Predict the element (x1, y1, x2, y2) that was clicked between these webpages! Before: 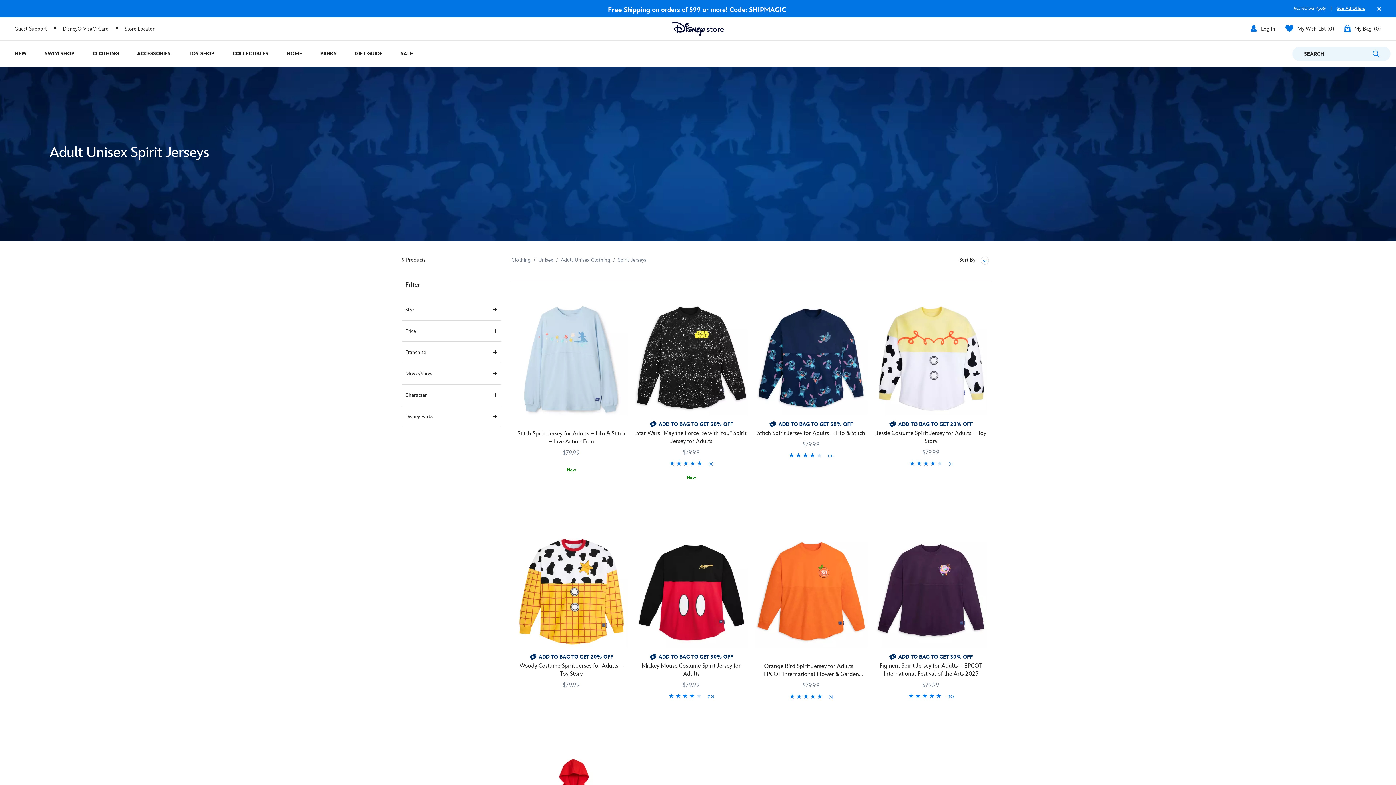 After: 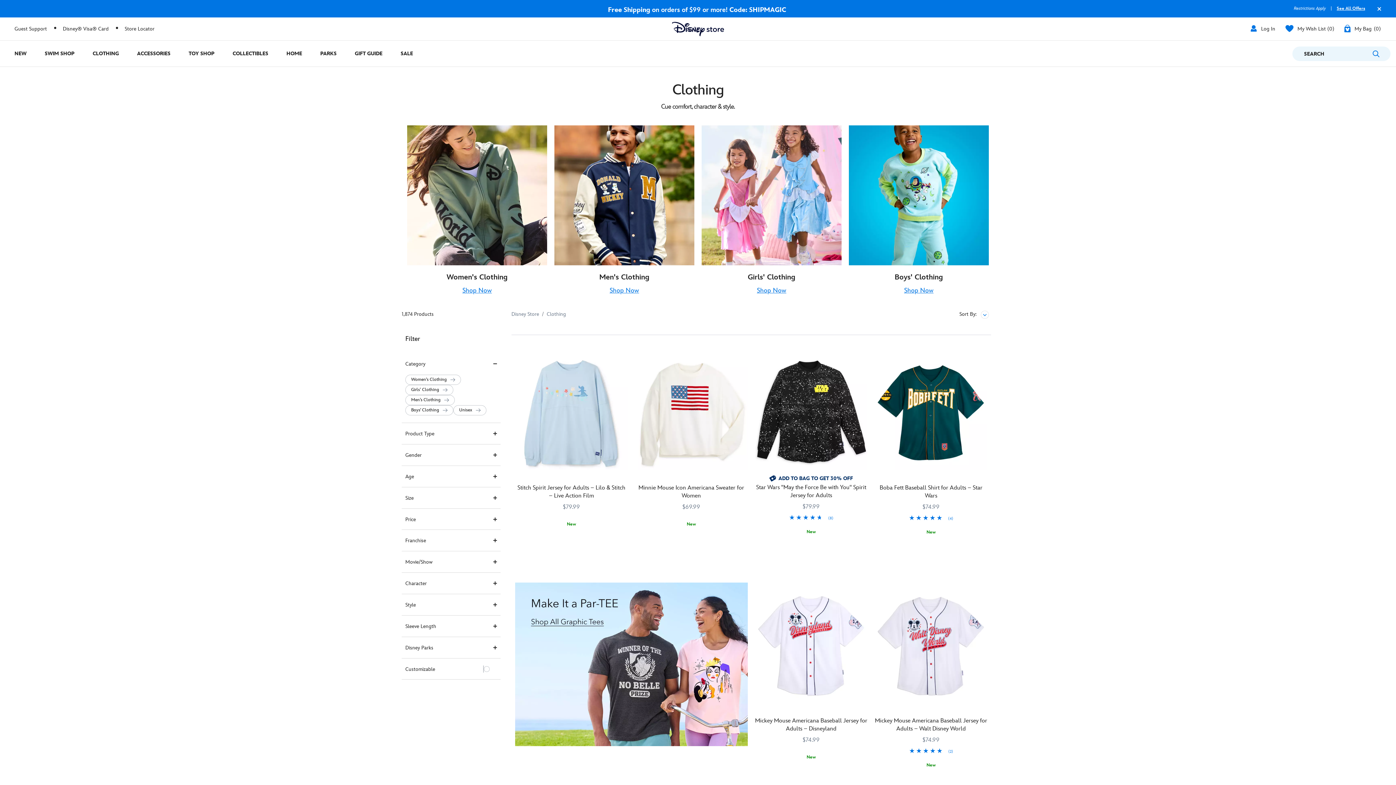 Action: label: Clothing bbox: (83, 40, 128, 66)